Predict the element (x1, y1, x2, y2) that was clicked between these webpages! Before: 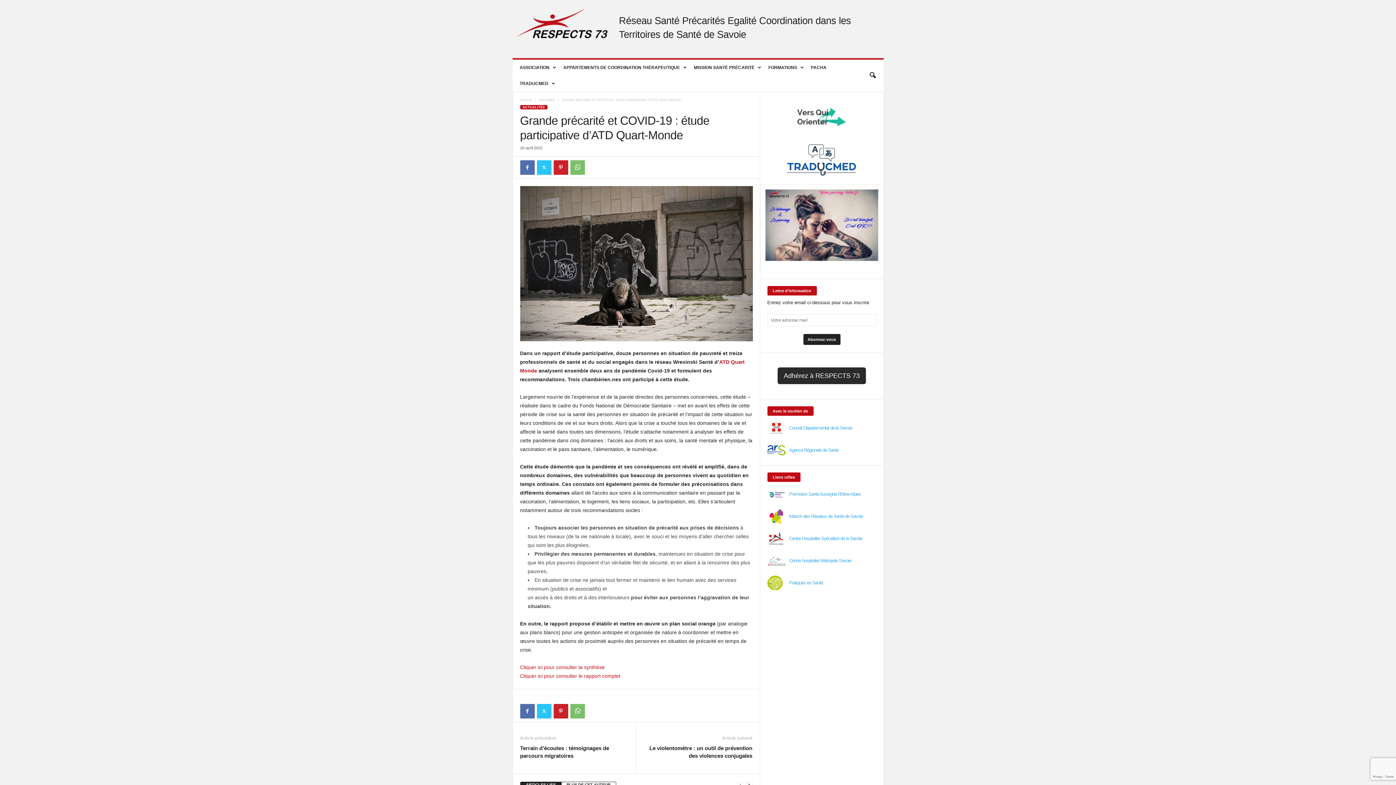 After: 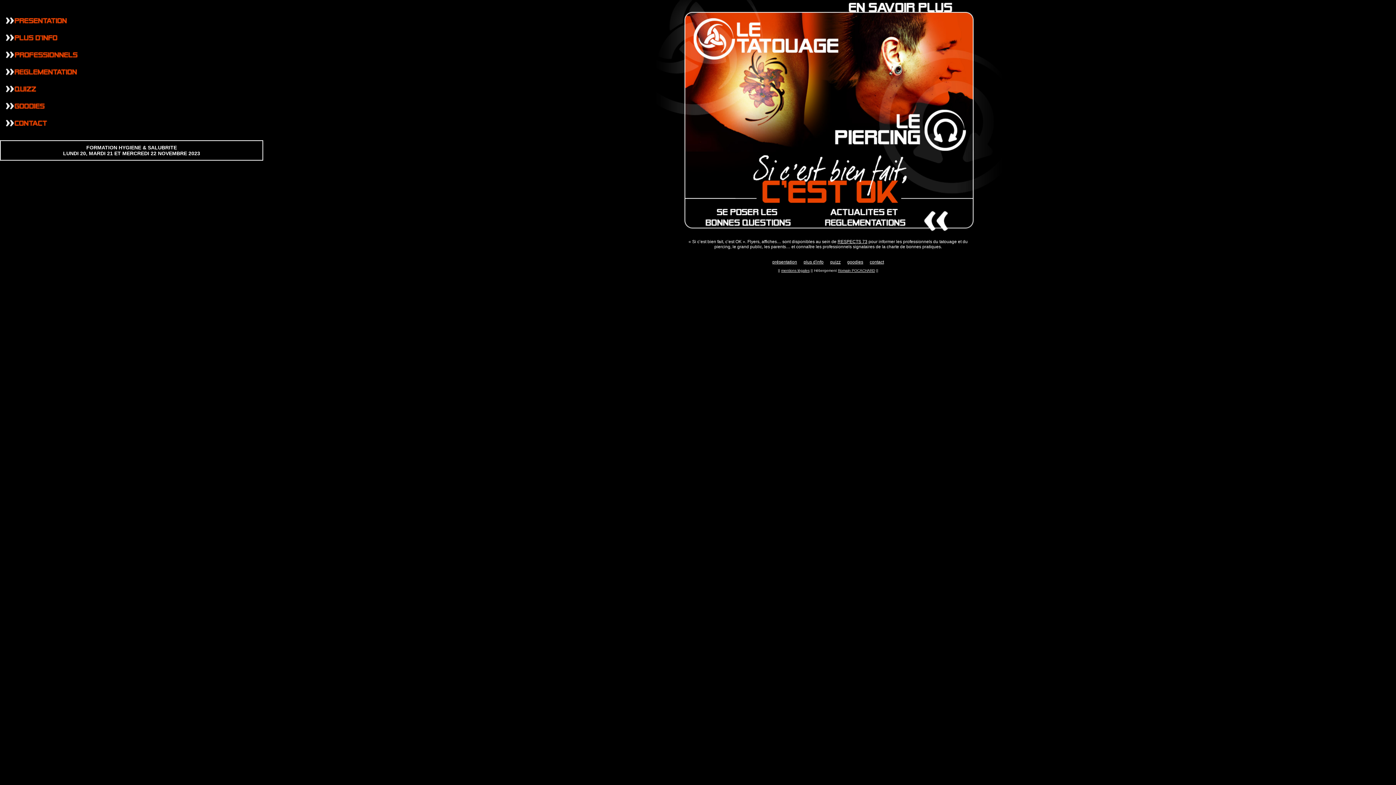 Action: bbox: (760, 184, 883, 271)